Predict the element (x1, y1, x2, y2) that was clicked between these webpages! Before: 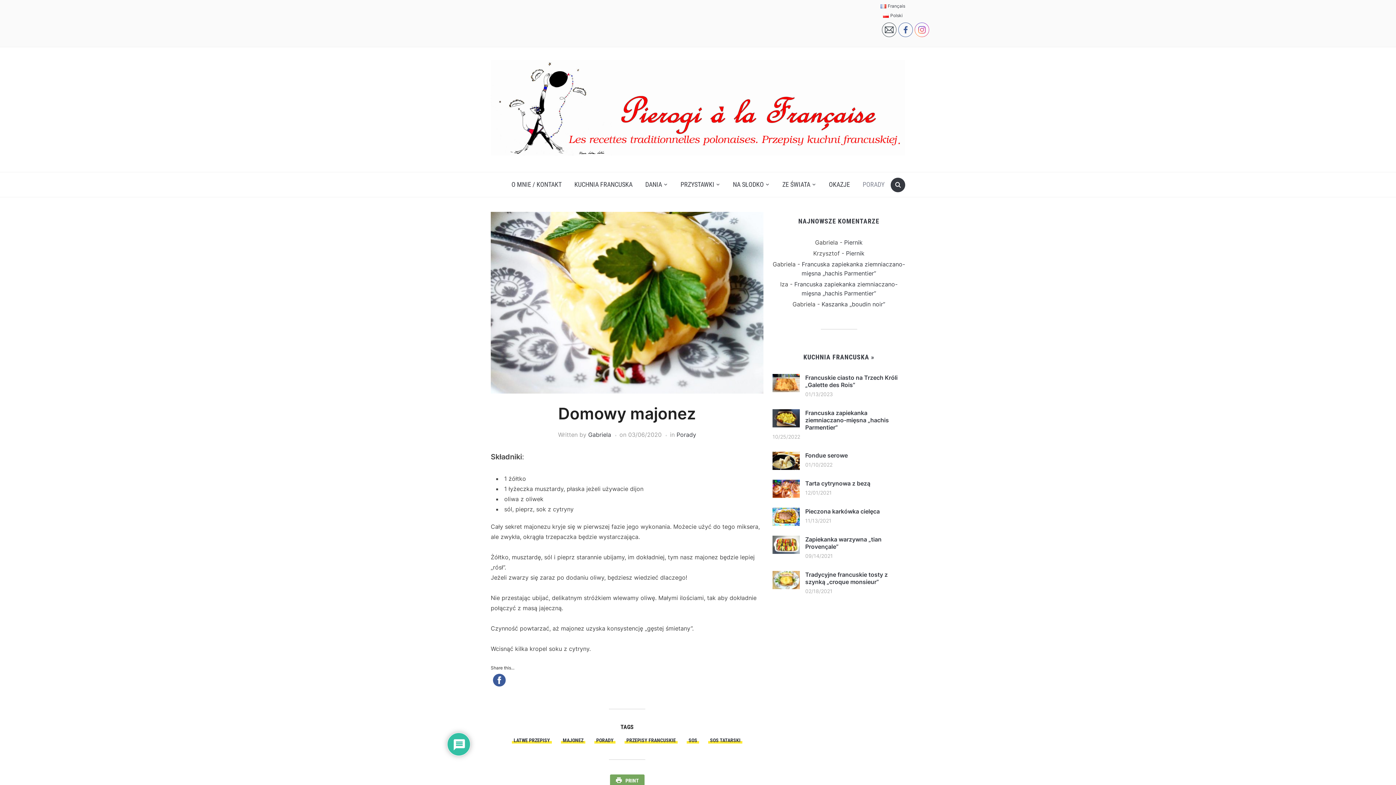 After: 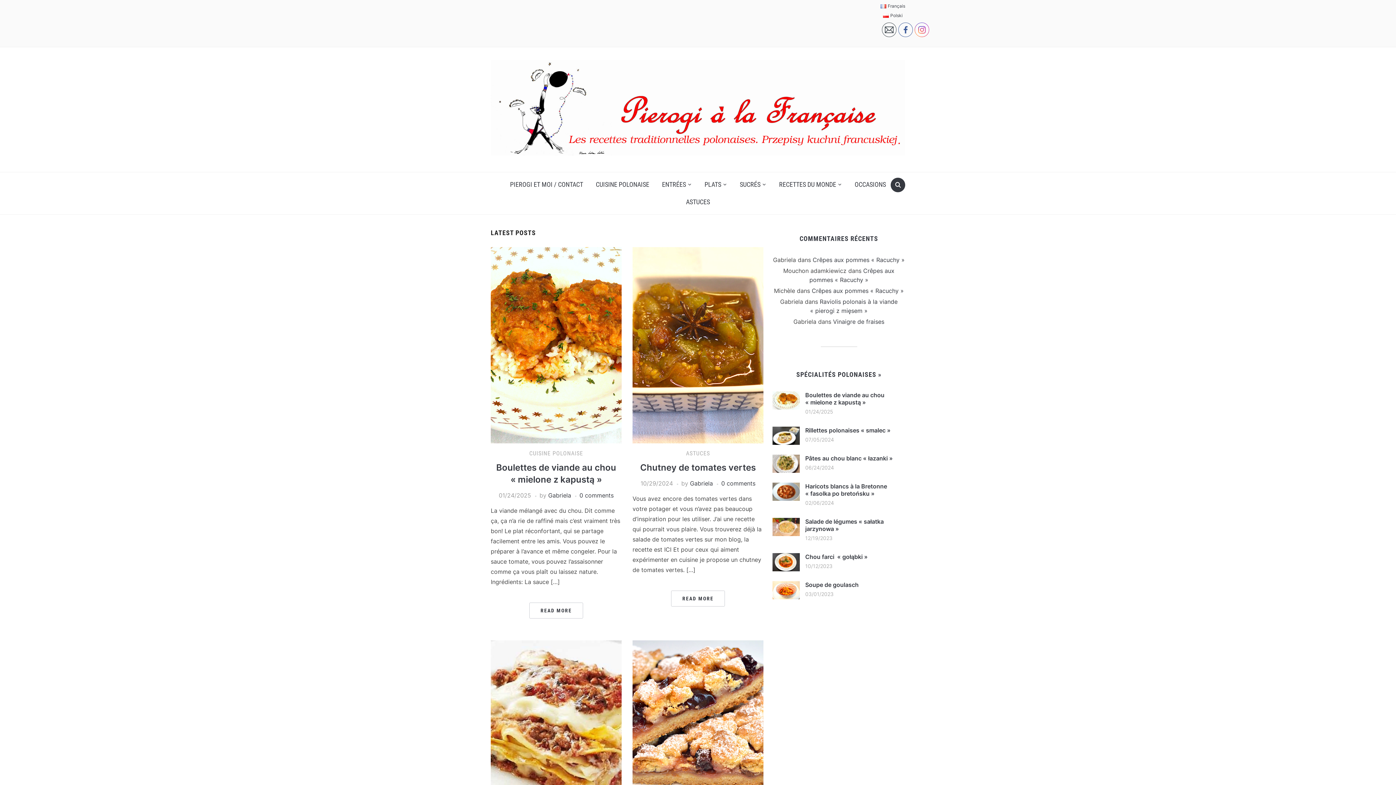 Action: bbox: (880, 3, 905, 8) label: Français